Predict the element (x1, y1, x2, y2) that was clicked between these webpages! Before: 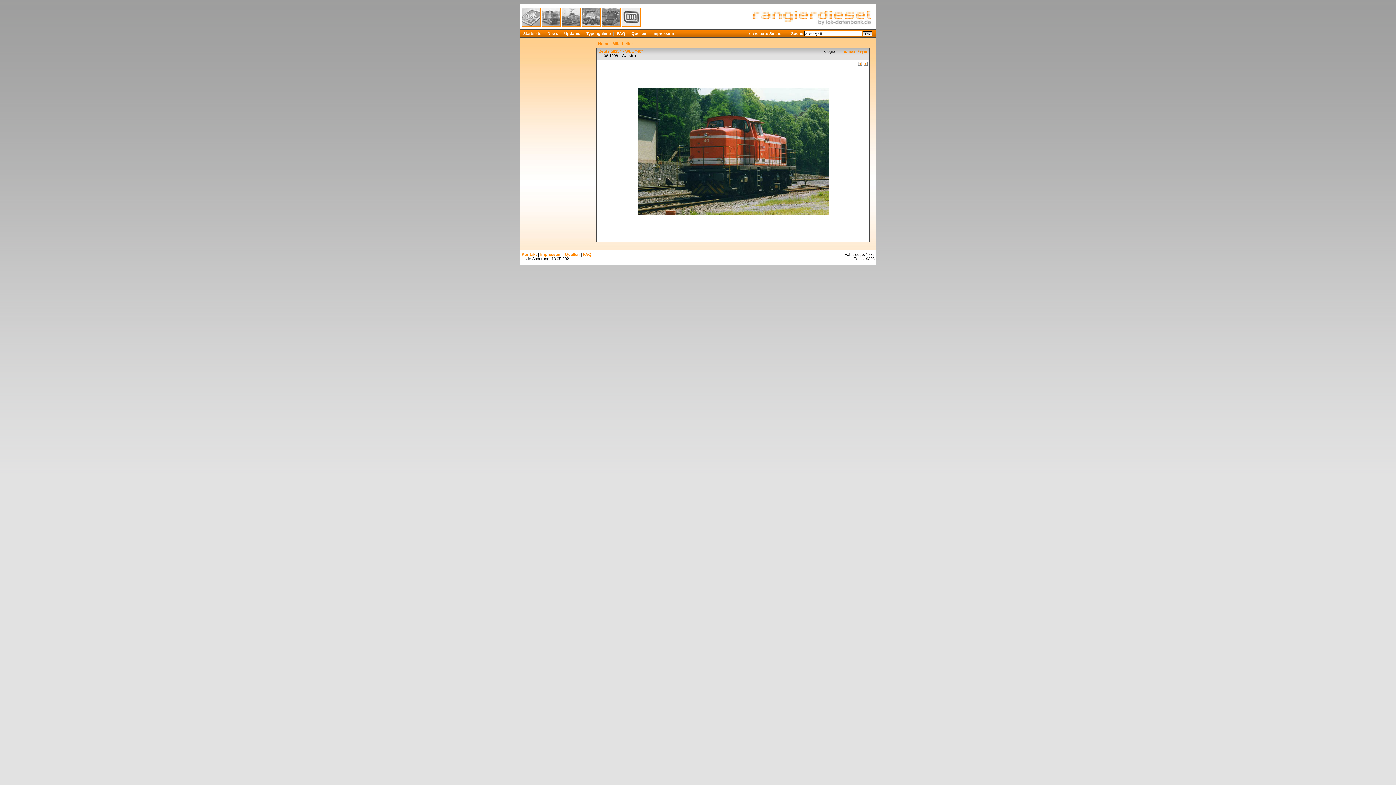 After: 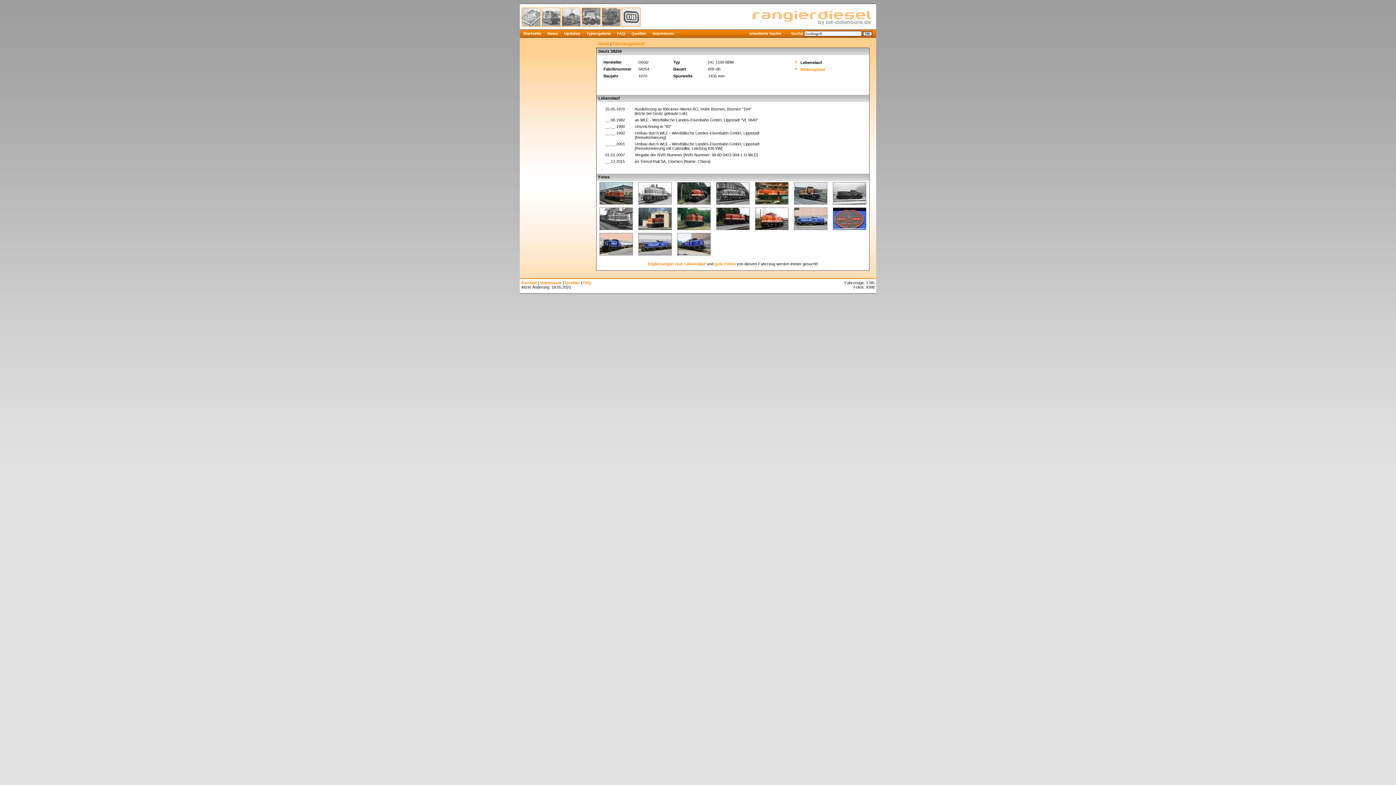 Action: label: Deutz 58254 - WLE "40" bbox: (598, 49, 643, 53)